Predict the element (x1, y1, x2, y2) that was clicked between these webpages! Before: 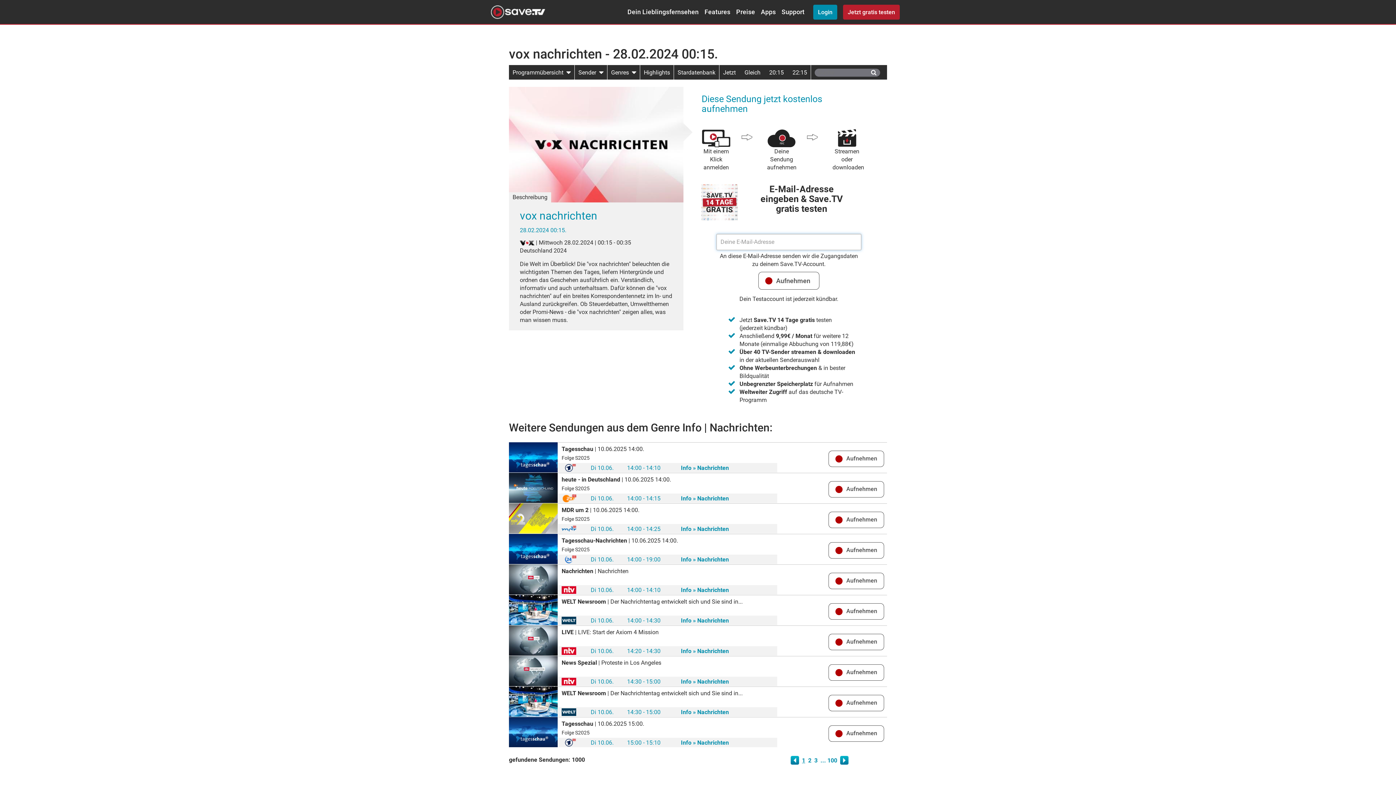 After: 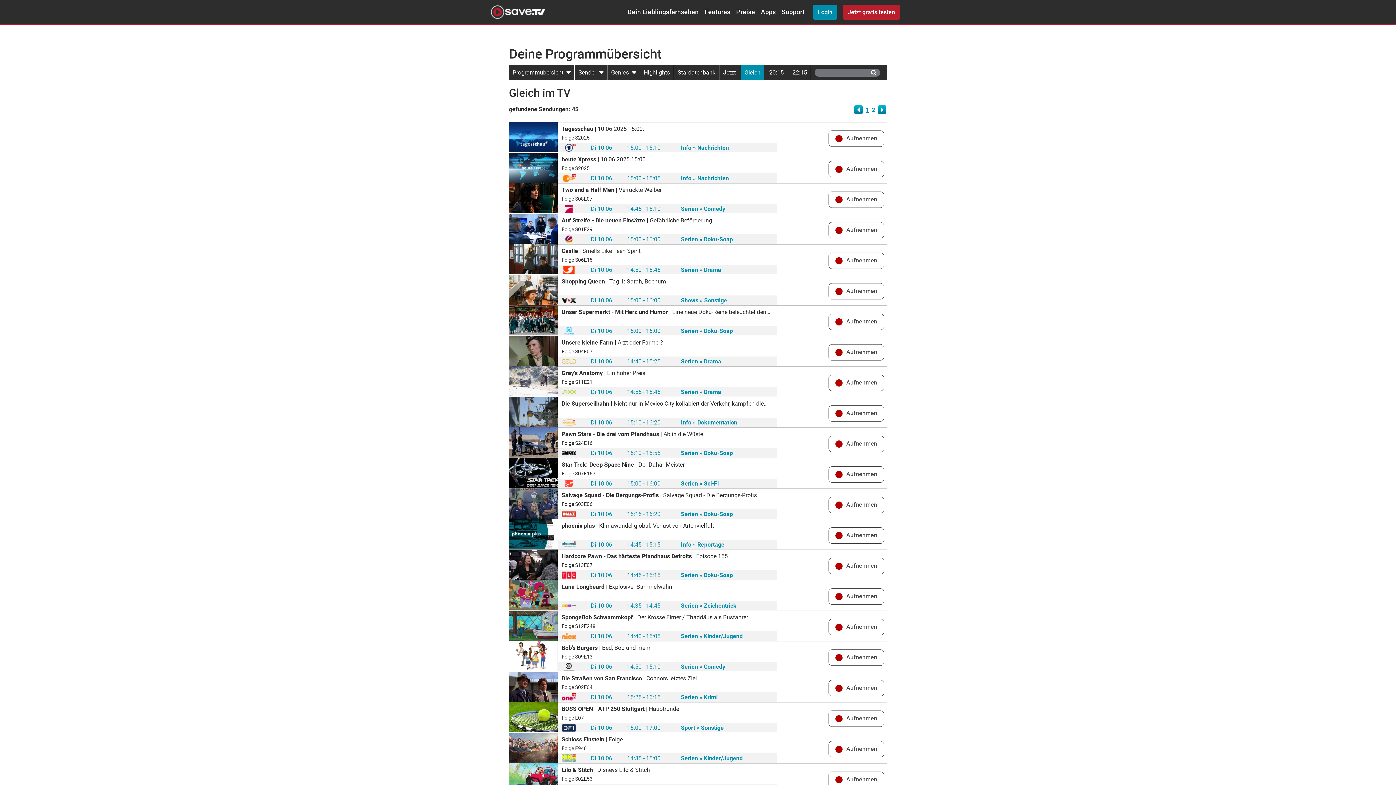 Action: bbox: (741, 65, 764, 79) label: Gleich